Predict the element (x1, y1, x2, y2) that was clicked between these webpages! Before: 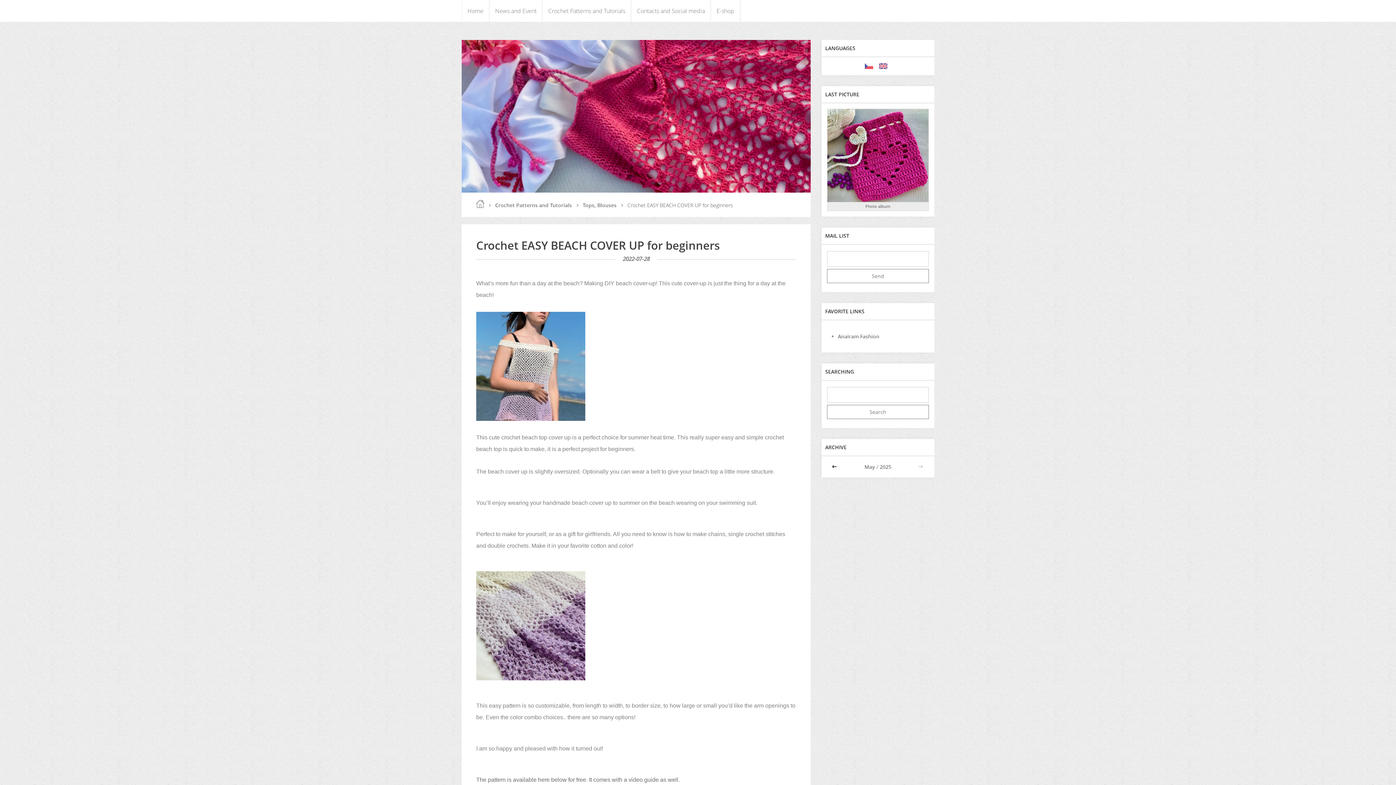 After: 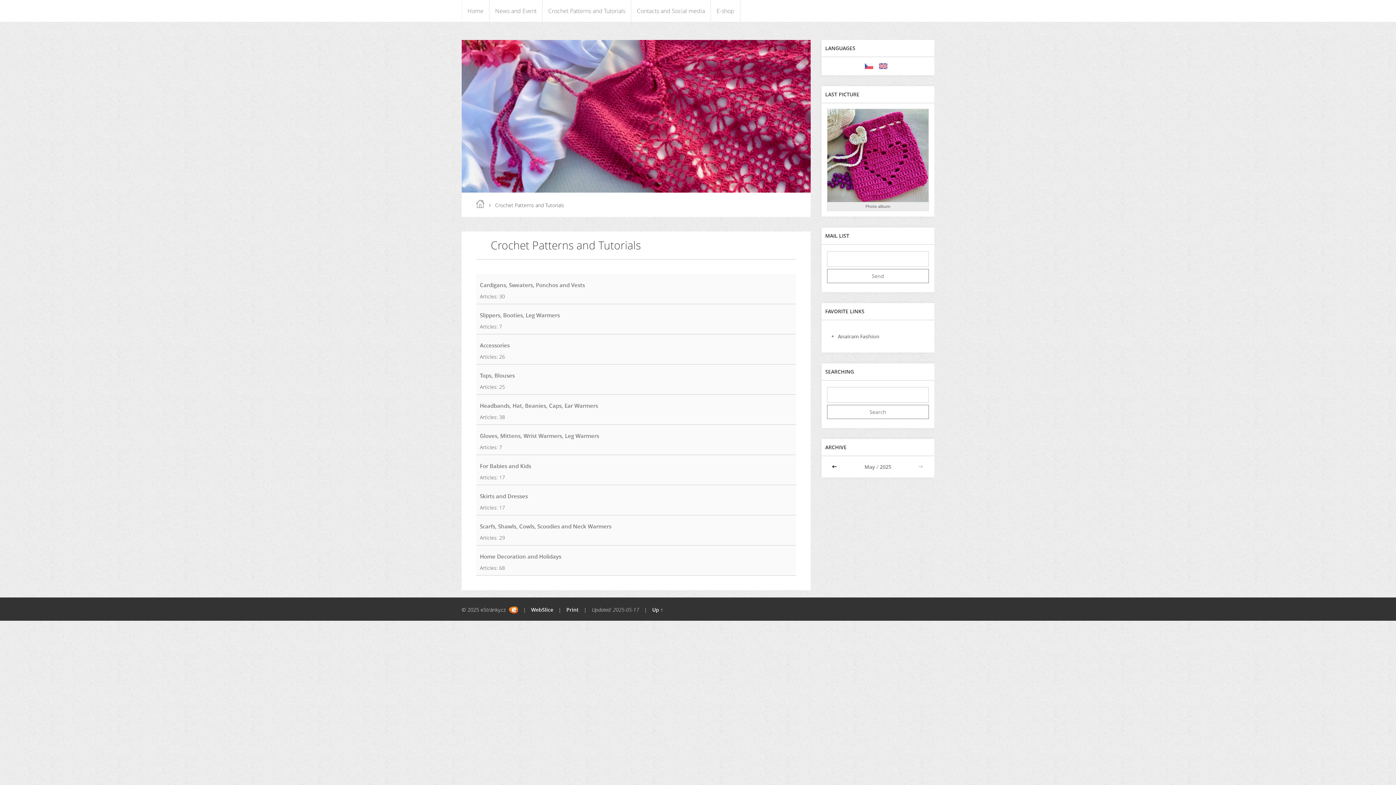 Action: bbox: (495, 200, 572, 209) label: Crochet Patterns and Tutorials